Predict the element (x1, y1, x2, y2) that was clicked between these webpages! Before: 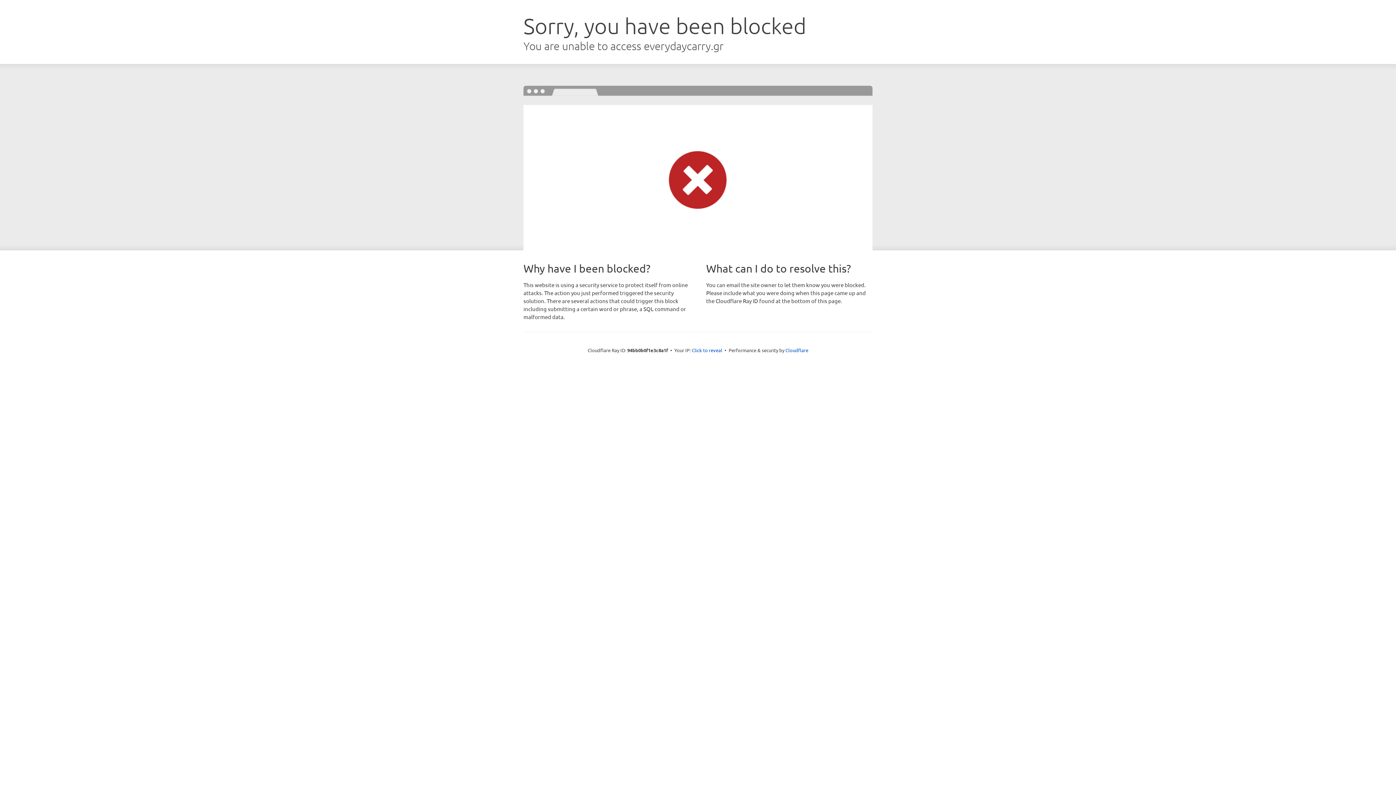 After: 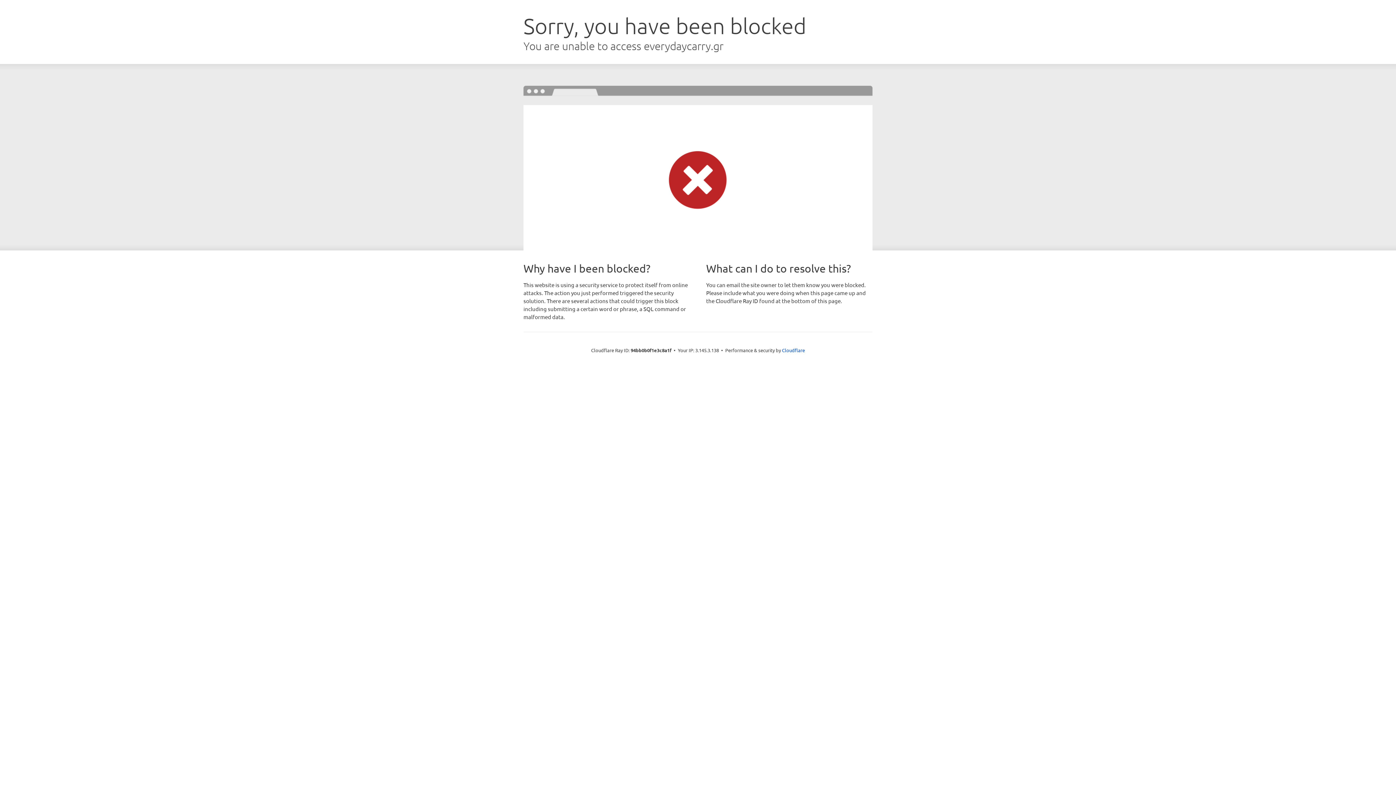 Action: bbox: (692, 346, 722, 353) label: Click to reveal